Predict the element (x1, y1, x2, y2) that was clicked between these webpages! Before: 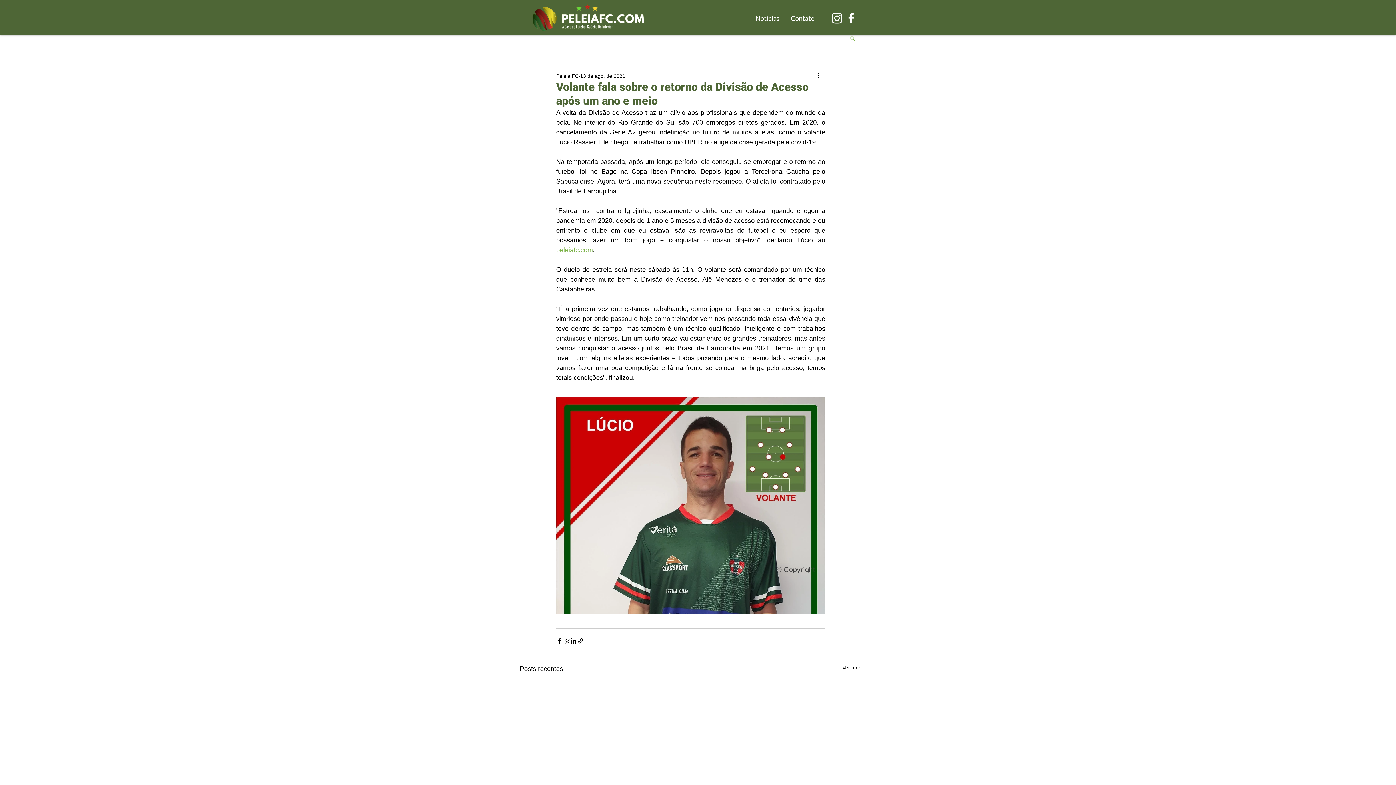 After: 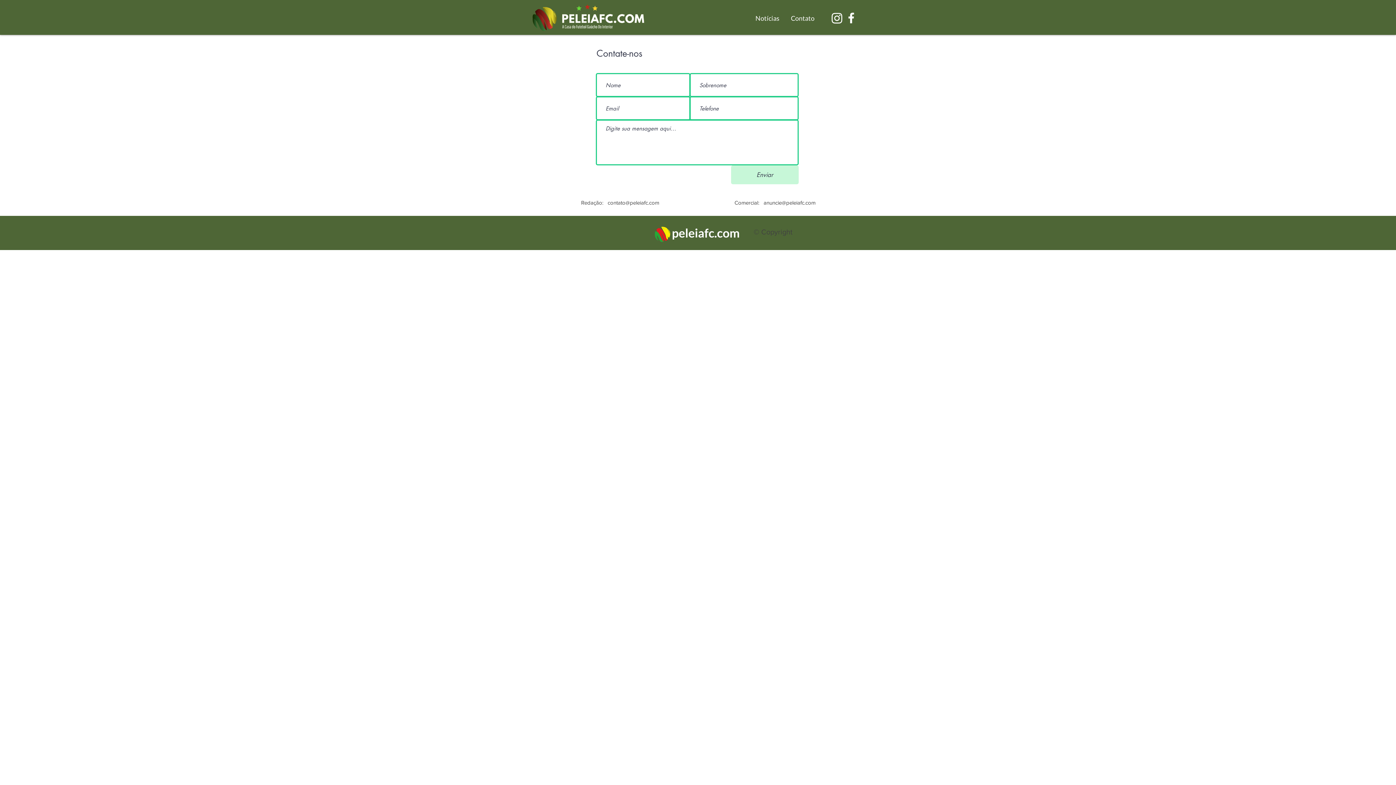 Action: label: Contato bbox: (785, 7, 820, 29)